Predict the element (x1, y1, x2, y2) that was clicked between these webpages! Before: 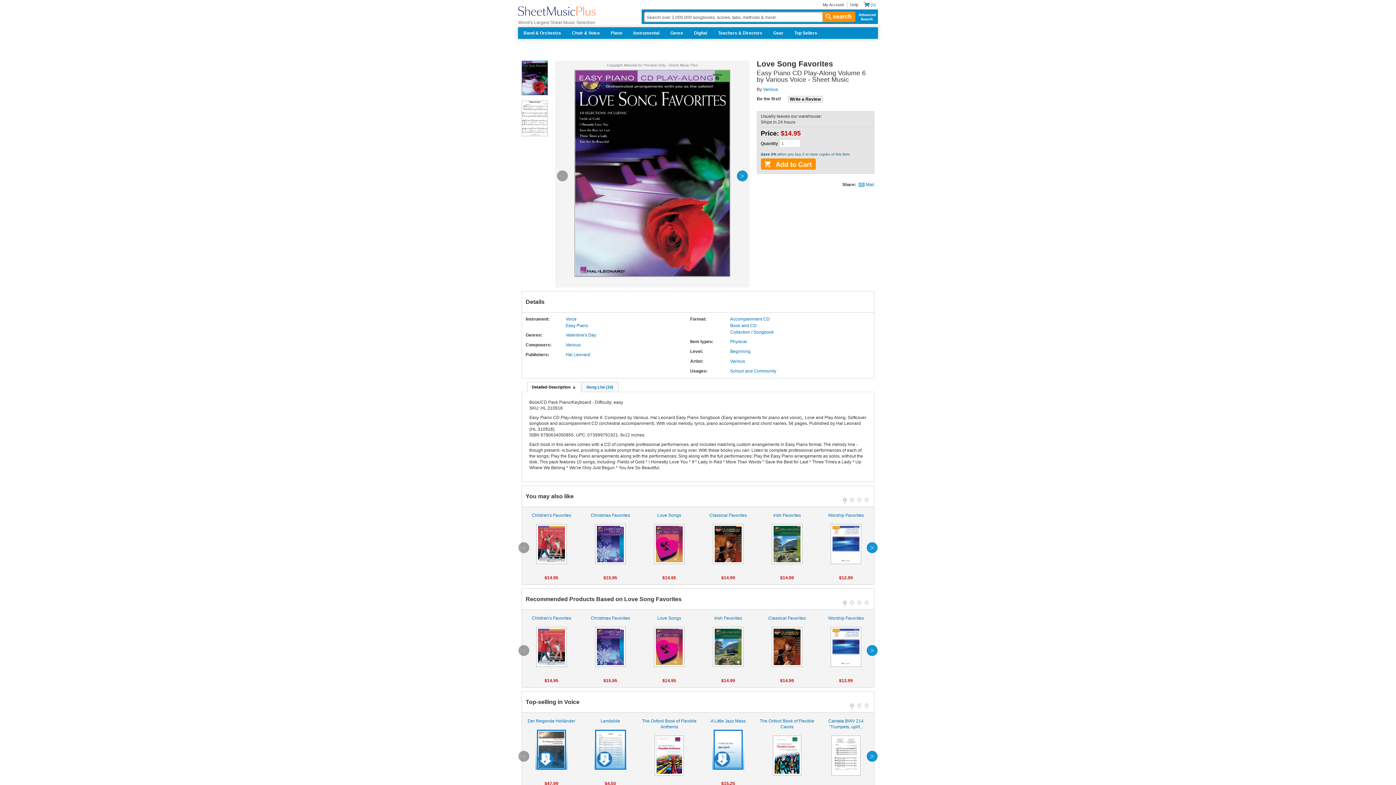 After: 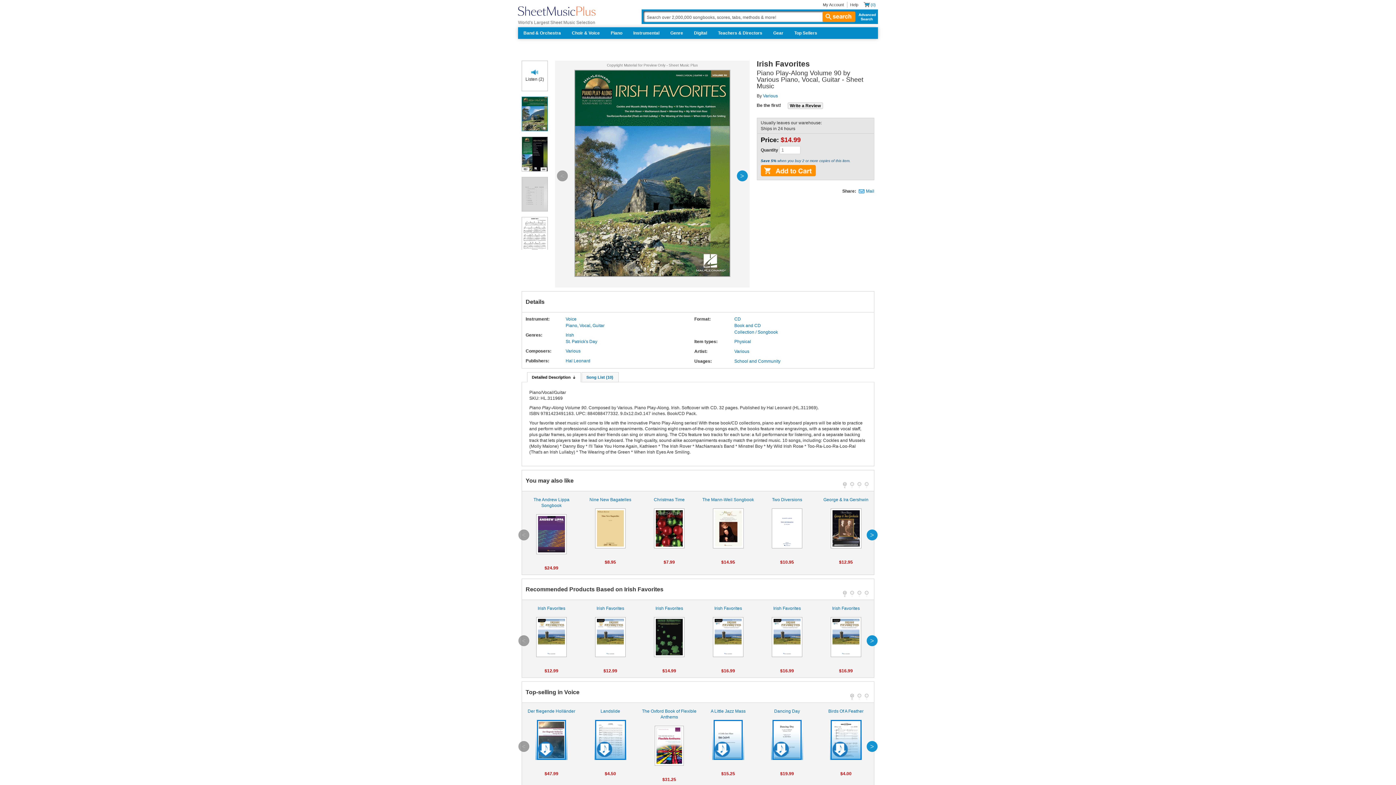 Action: bbox: (759, 512, 814, 564) label: Irish Favorites

